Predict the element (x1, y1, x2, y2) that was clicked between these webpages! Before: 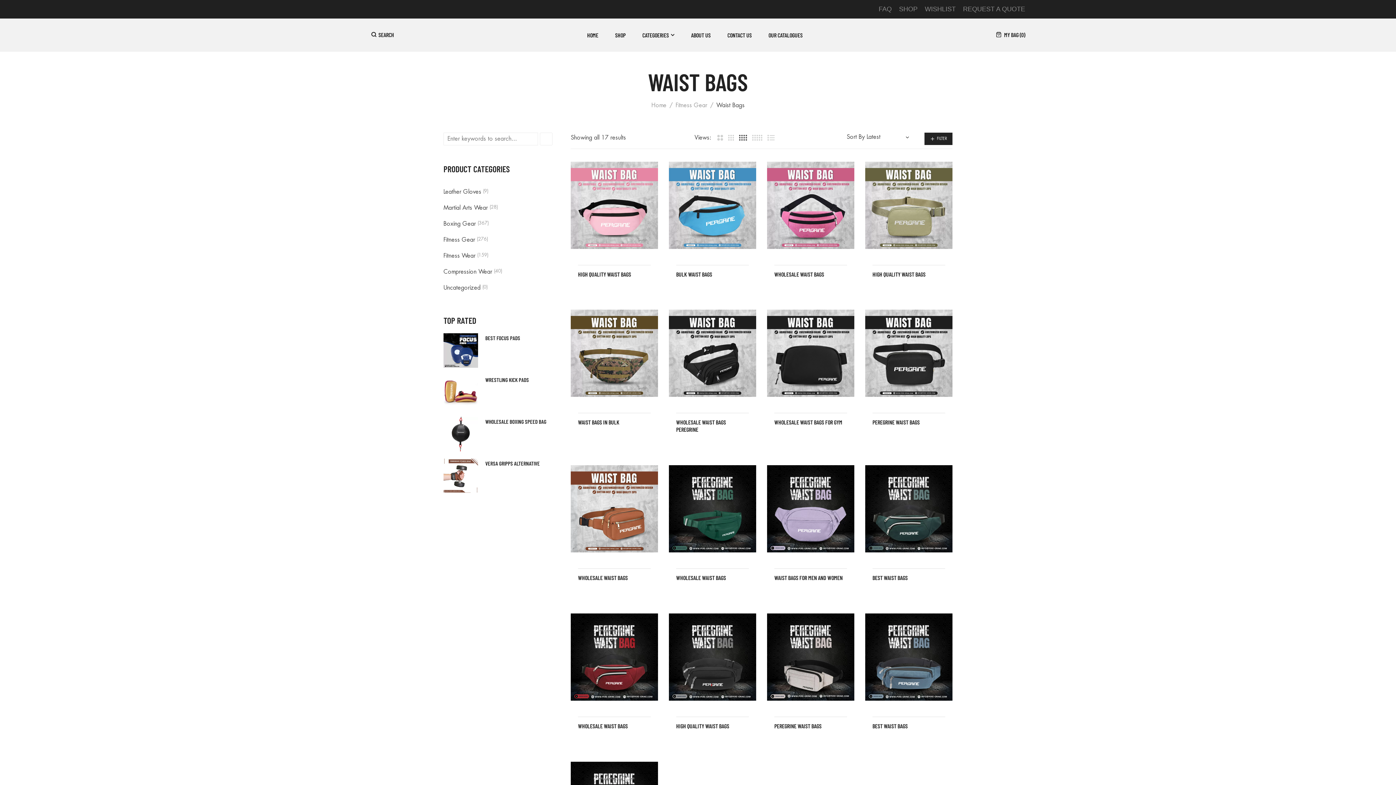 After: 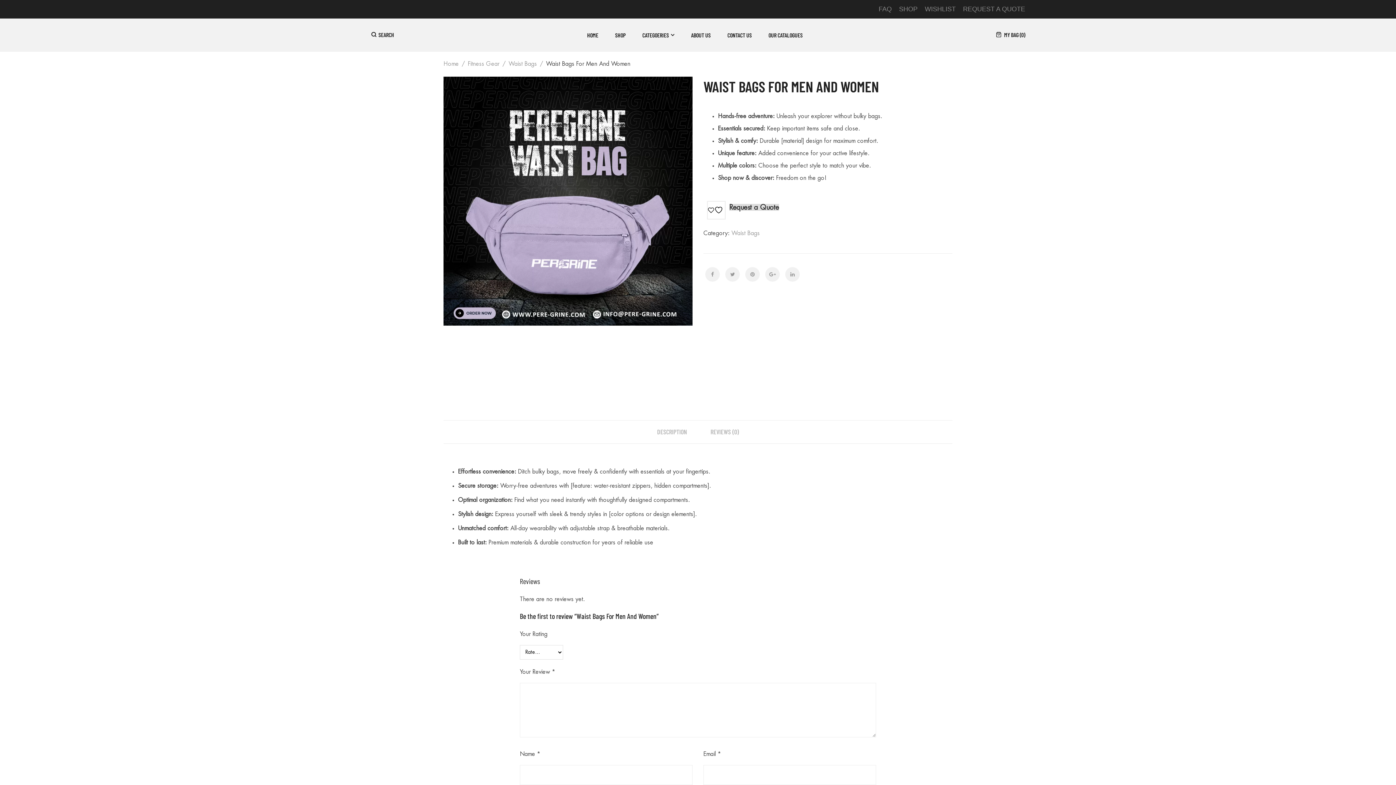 Action: bbox: (774, 574, 842, 581) label: WAIST BAGS FOR MEN AND WOMEN